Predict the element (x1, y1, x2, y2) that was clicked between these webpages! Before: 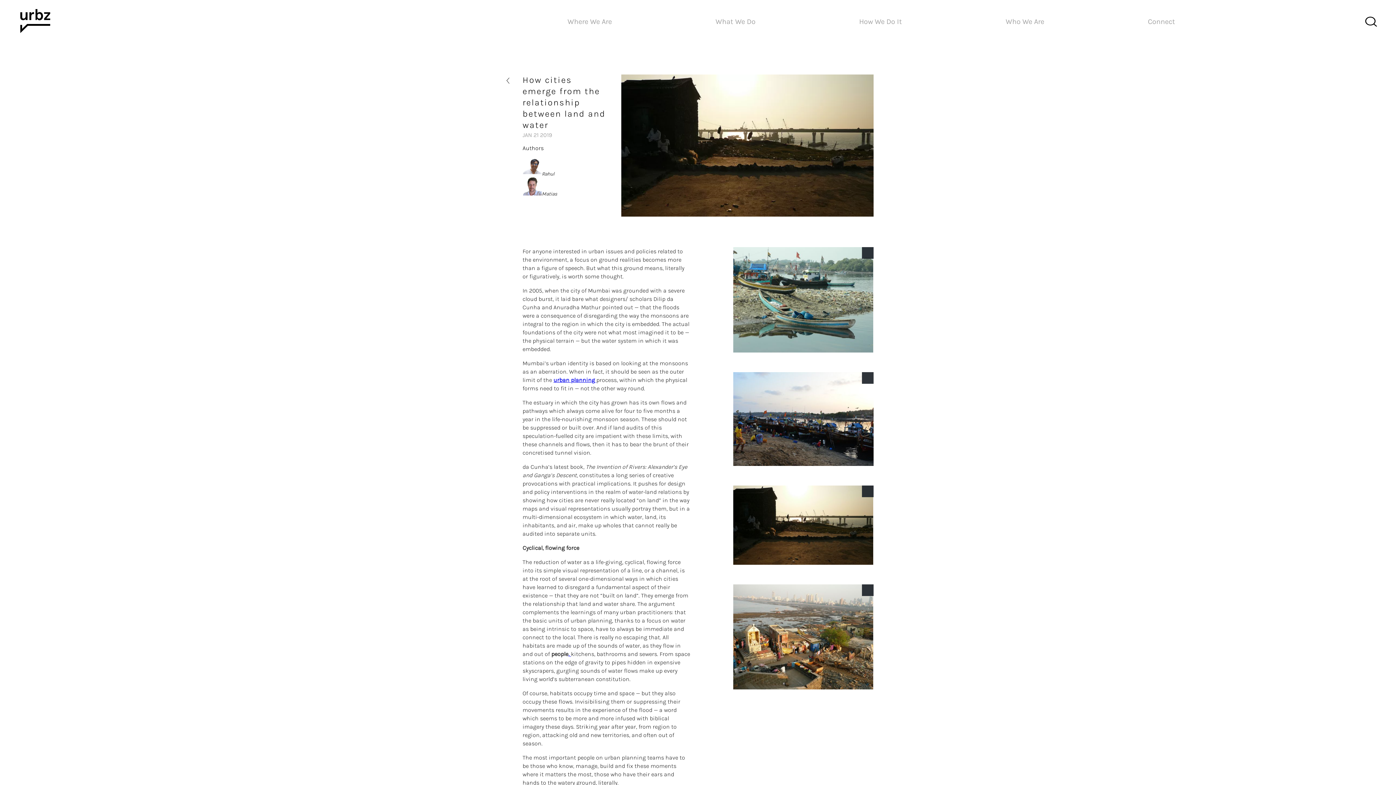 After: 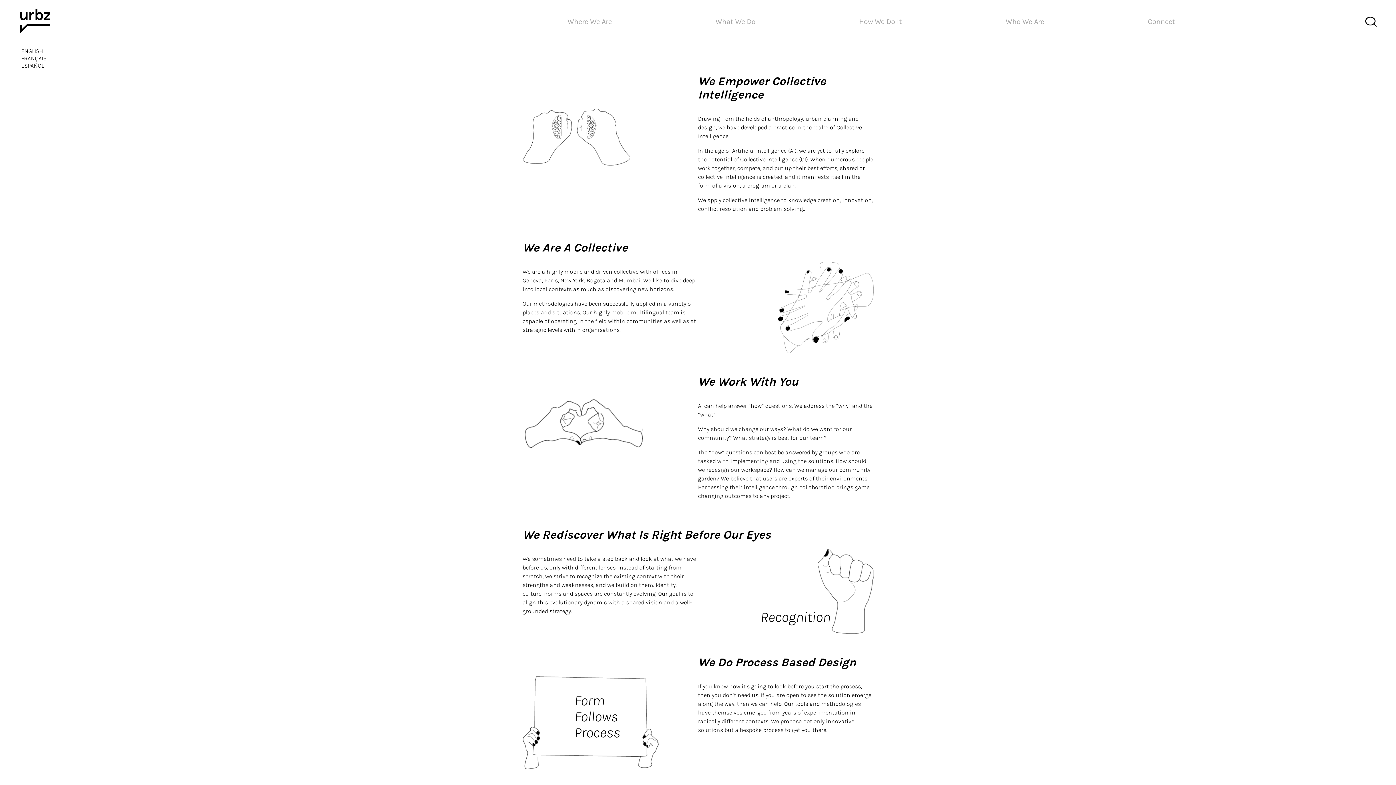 Action: bbox: (859, 17, 902, 25) label: How We Do It